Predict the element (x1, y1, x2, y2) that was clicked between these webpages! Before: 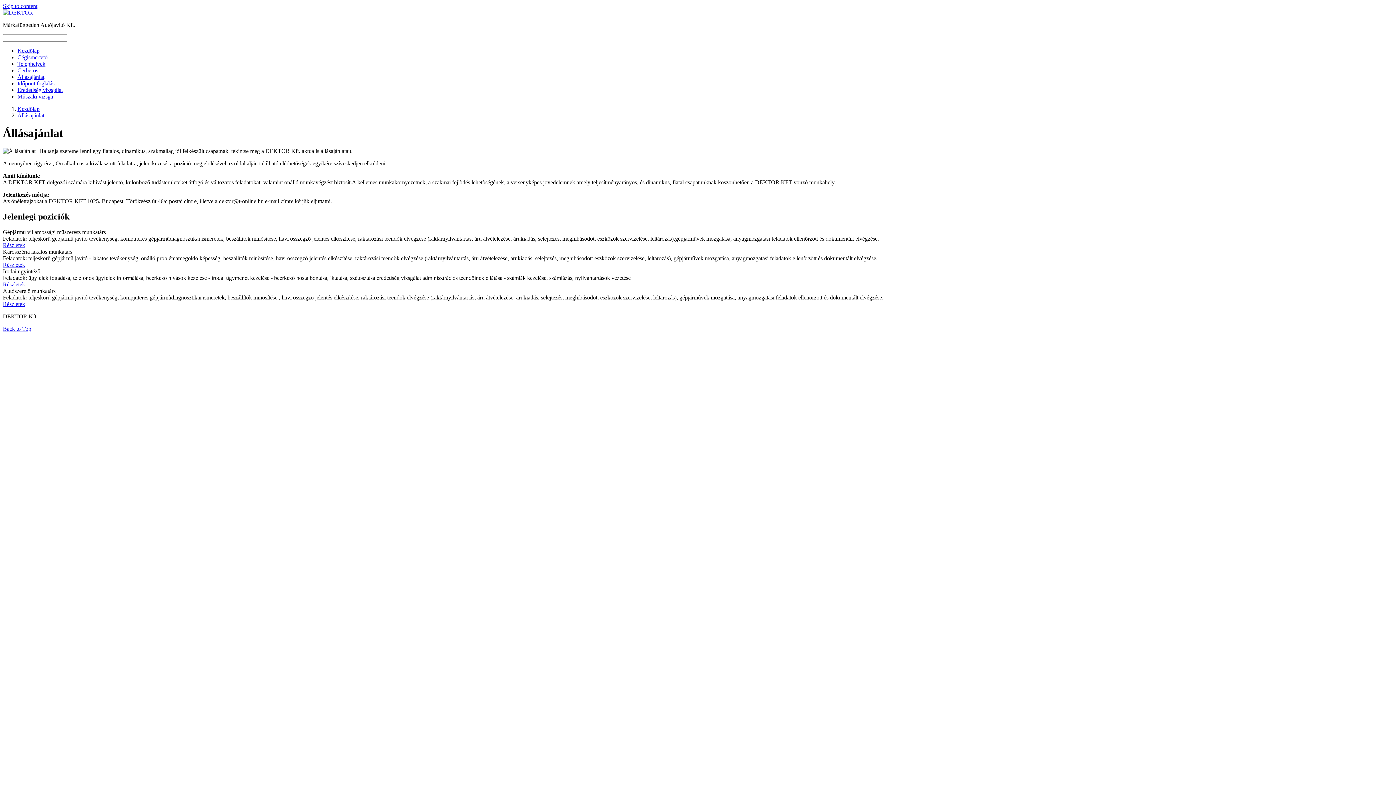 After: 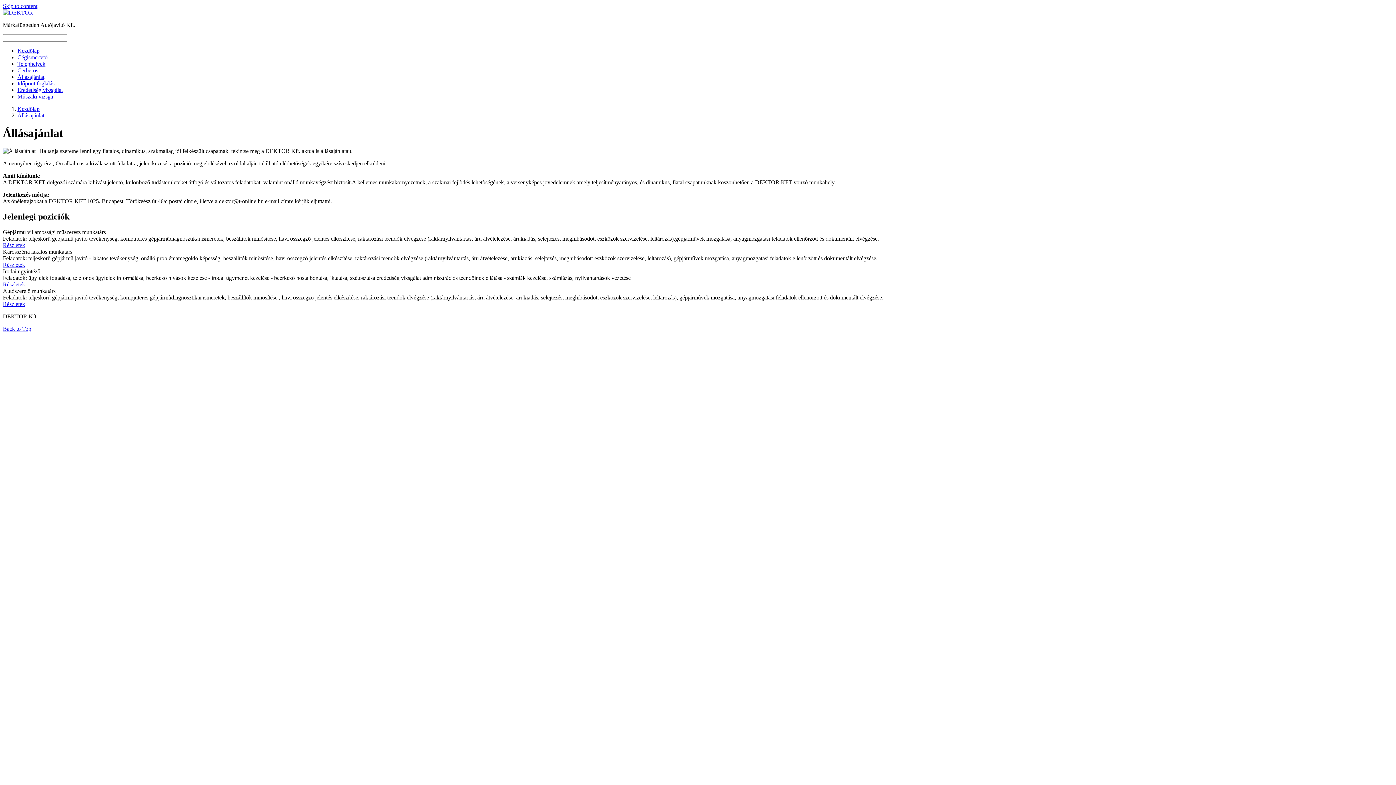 Action: label: Időpont foglalás bbox: (17, 80, 54, 86)